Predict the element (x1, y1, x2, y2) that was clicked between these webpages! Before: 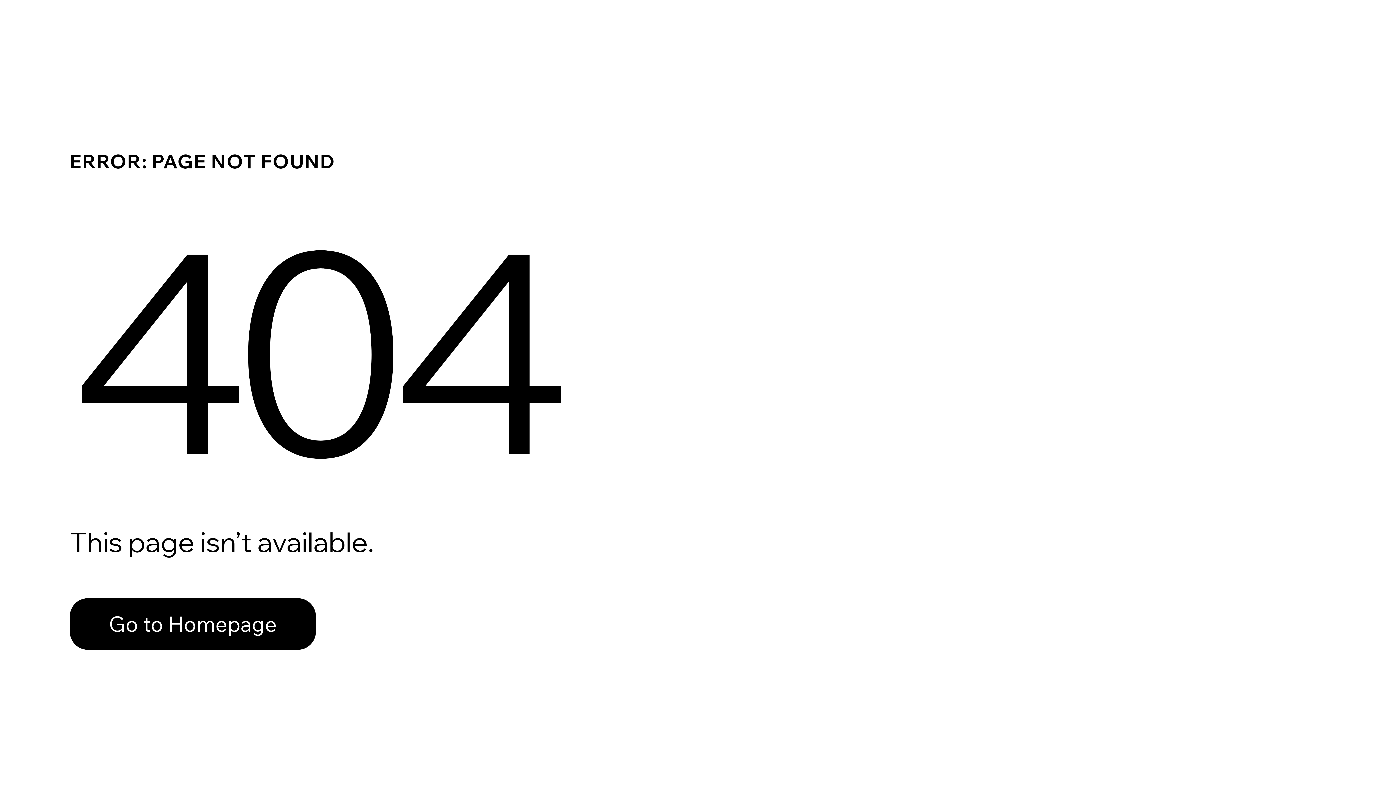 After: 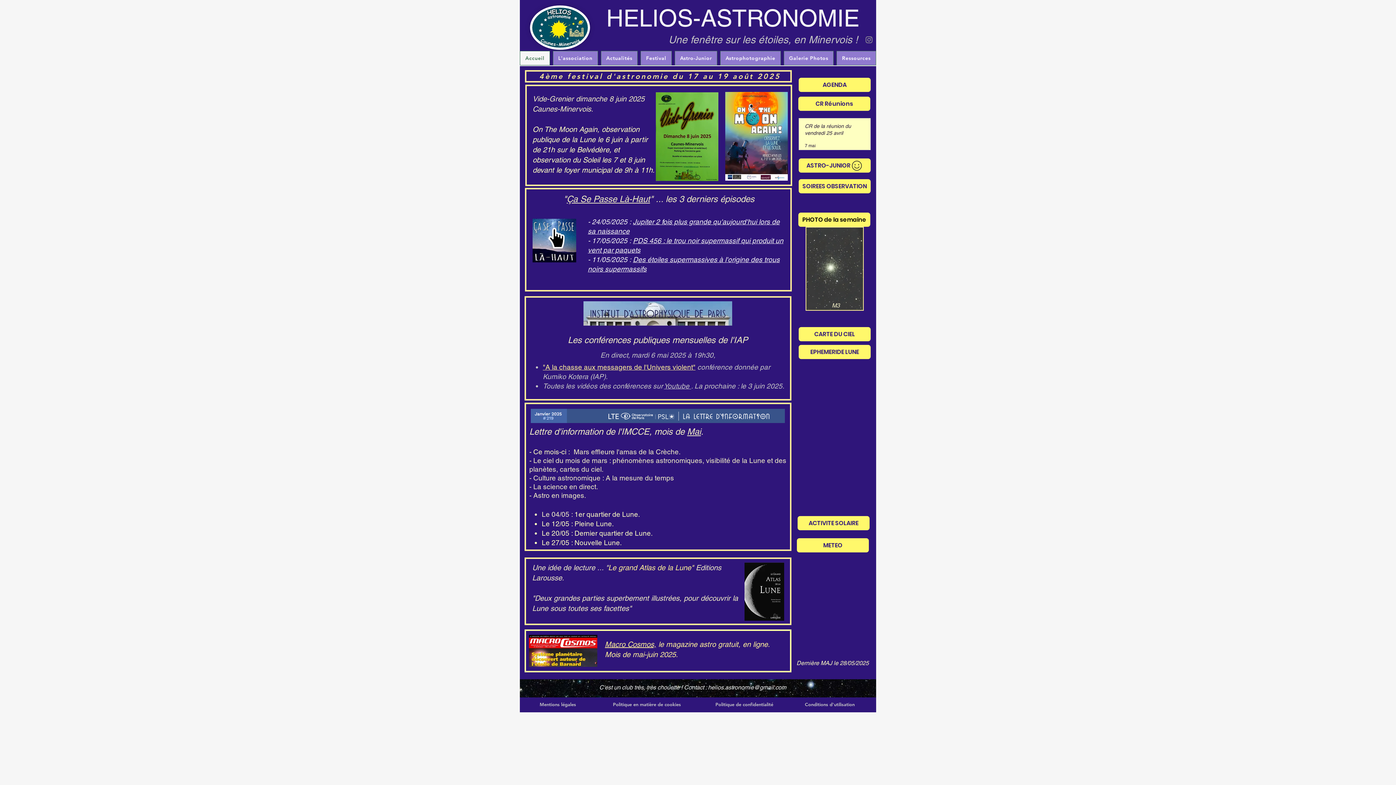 Action: label: Go to Homepage bbox: (69, 582, 768, 659)